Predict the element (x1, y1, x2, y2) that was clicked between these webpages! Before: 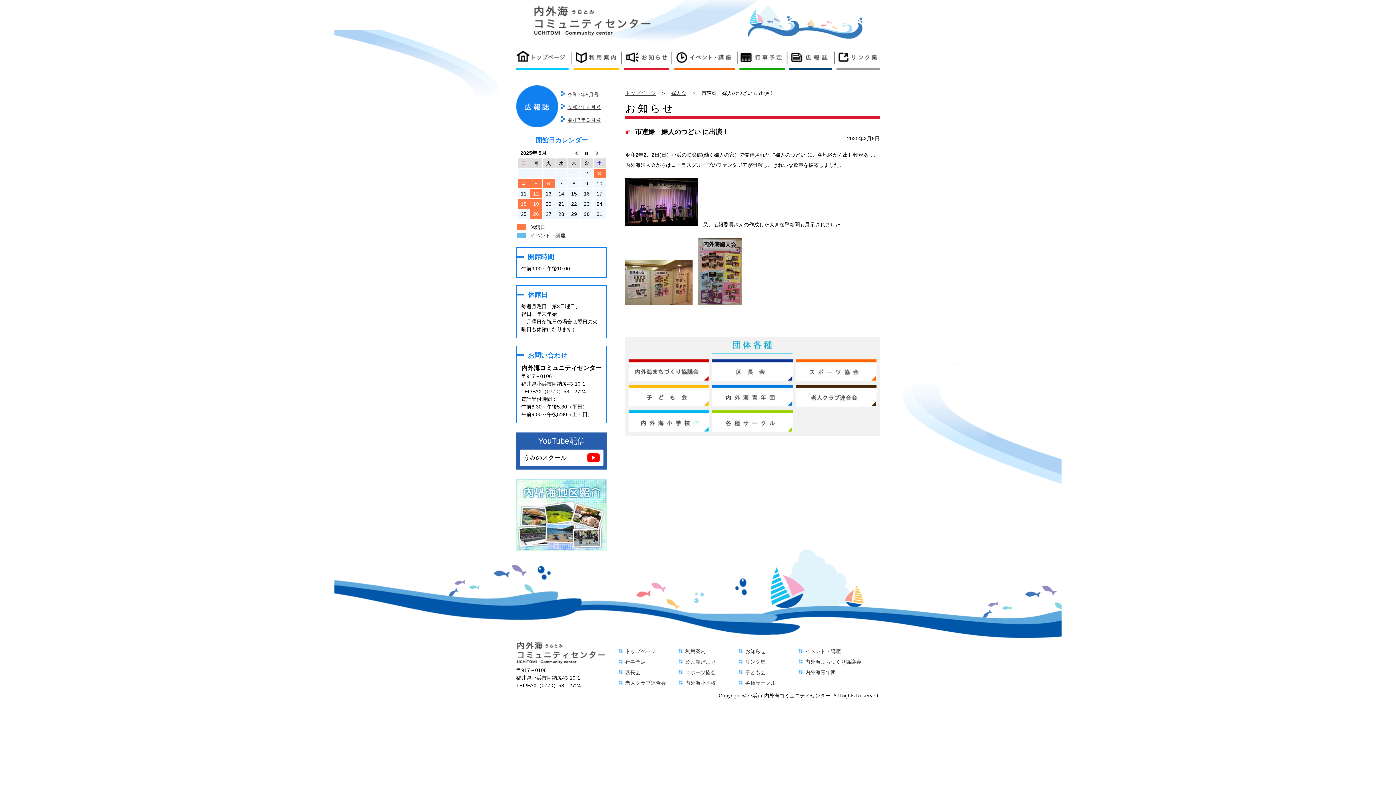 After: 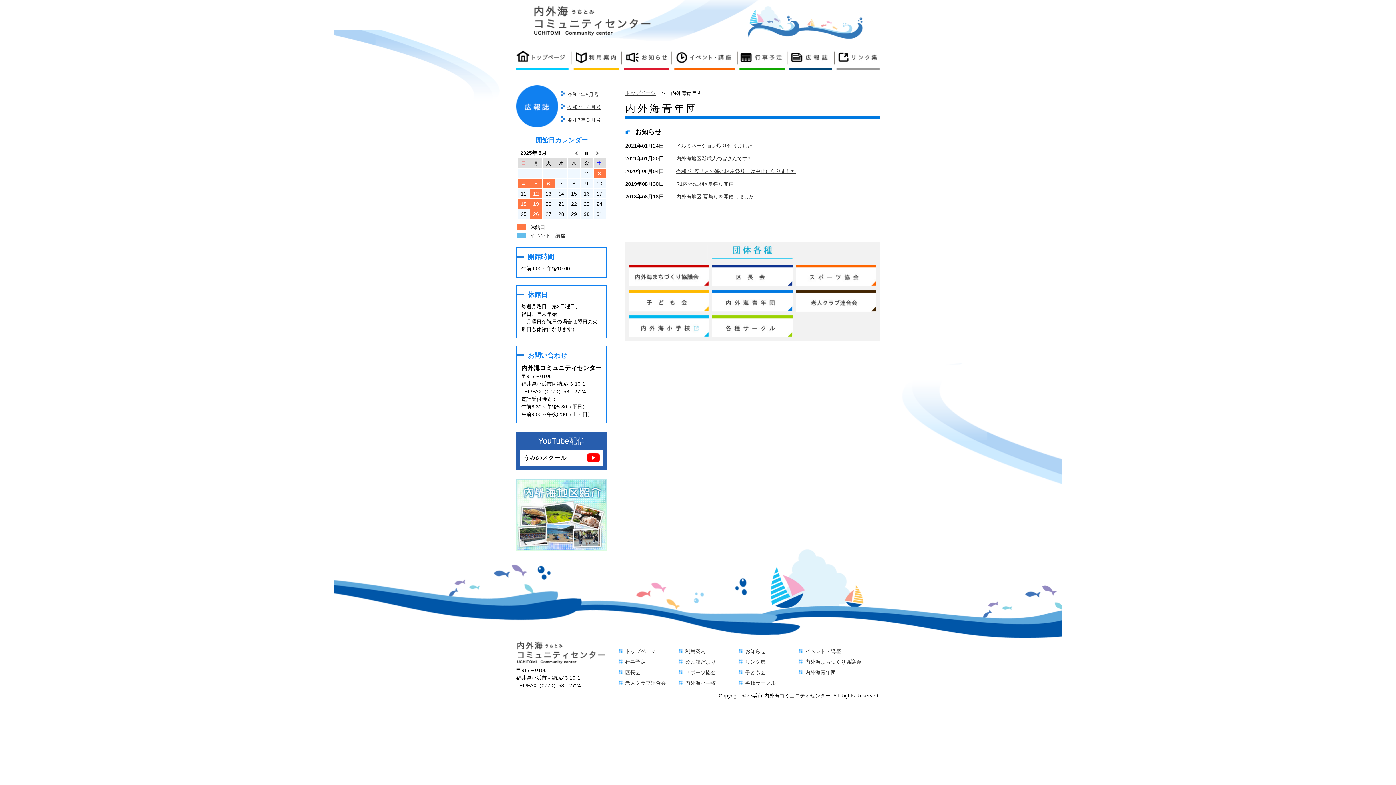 Action: label: 内外海青年団 bbox: (805, 669, 836, 675)